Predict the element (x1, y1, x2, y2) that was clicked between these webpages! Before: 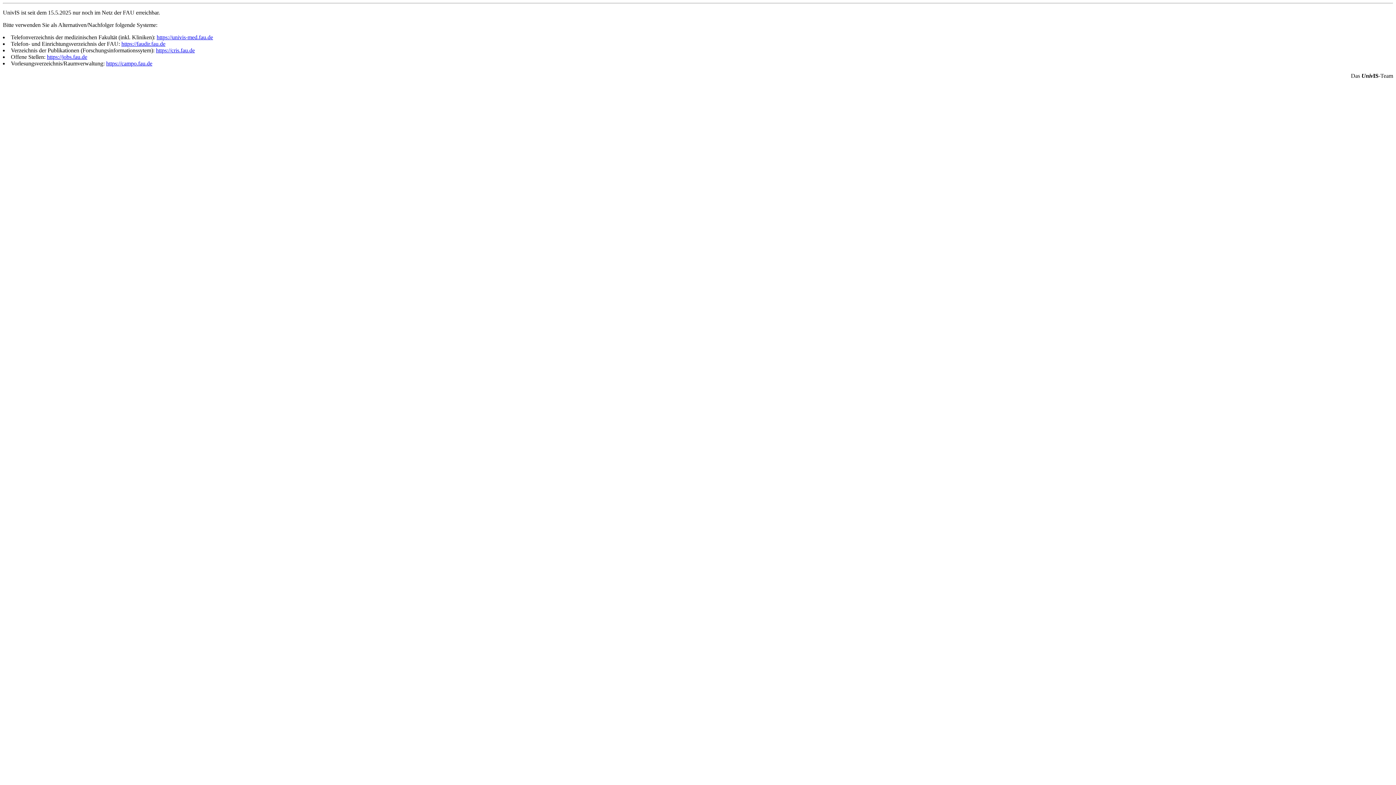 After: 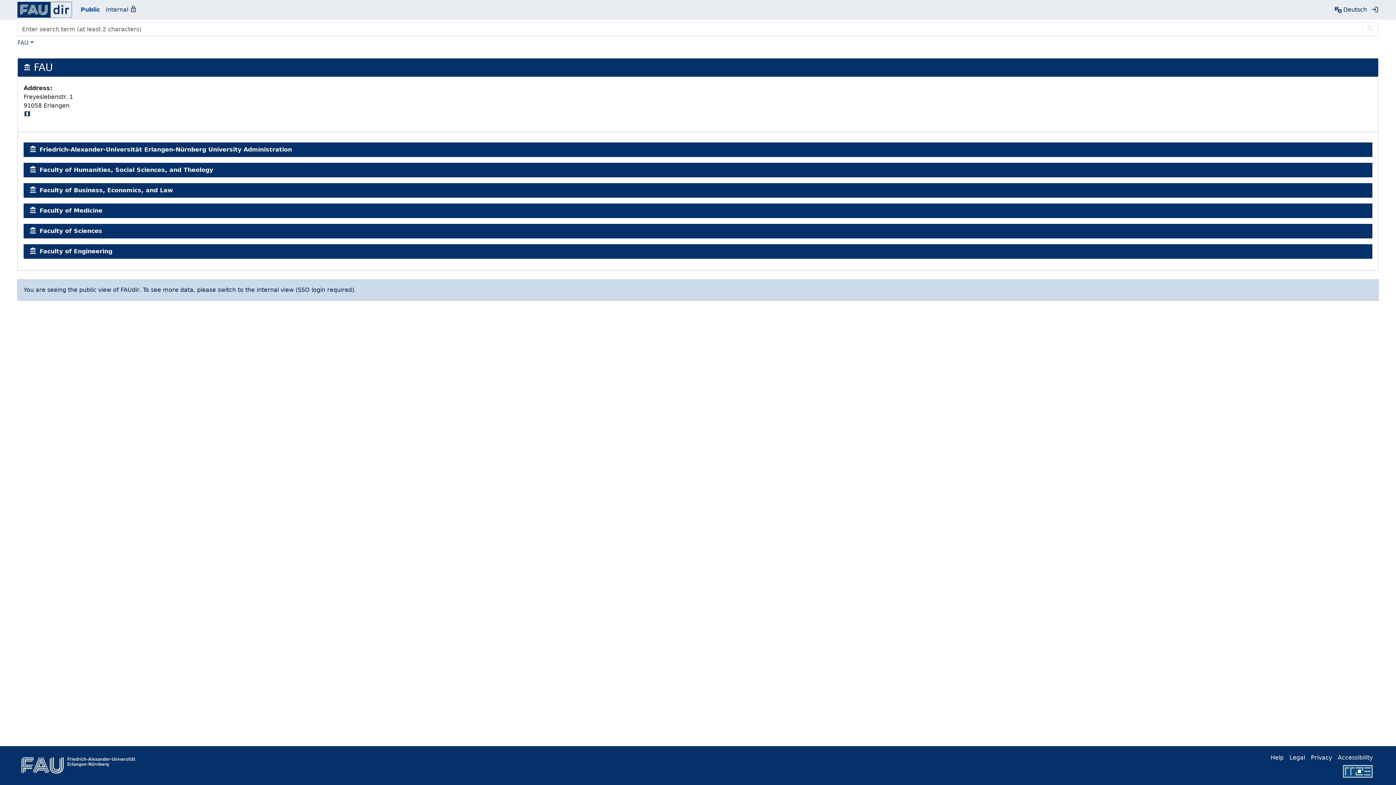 Action: label: https://faudir.fau.de bbox: (121, 40, 165, 46)